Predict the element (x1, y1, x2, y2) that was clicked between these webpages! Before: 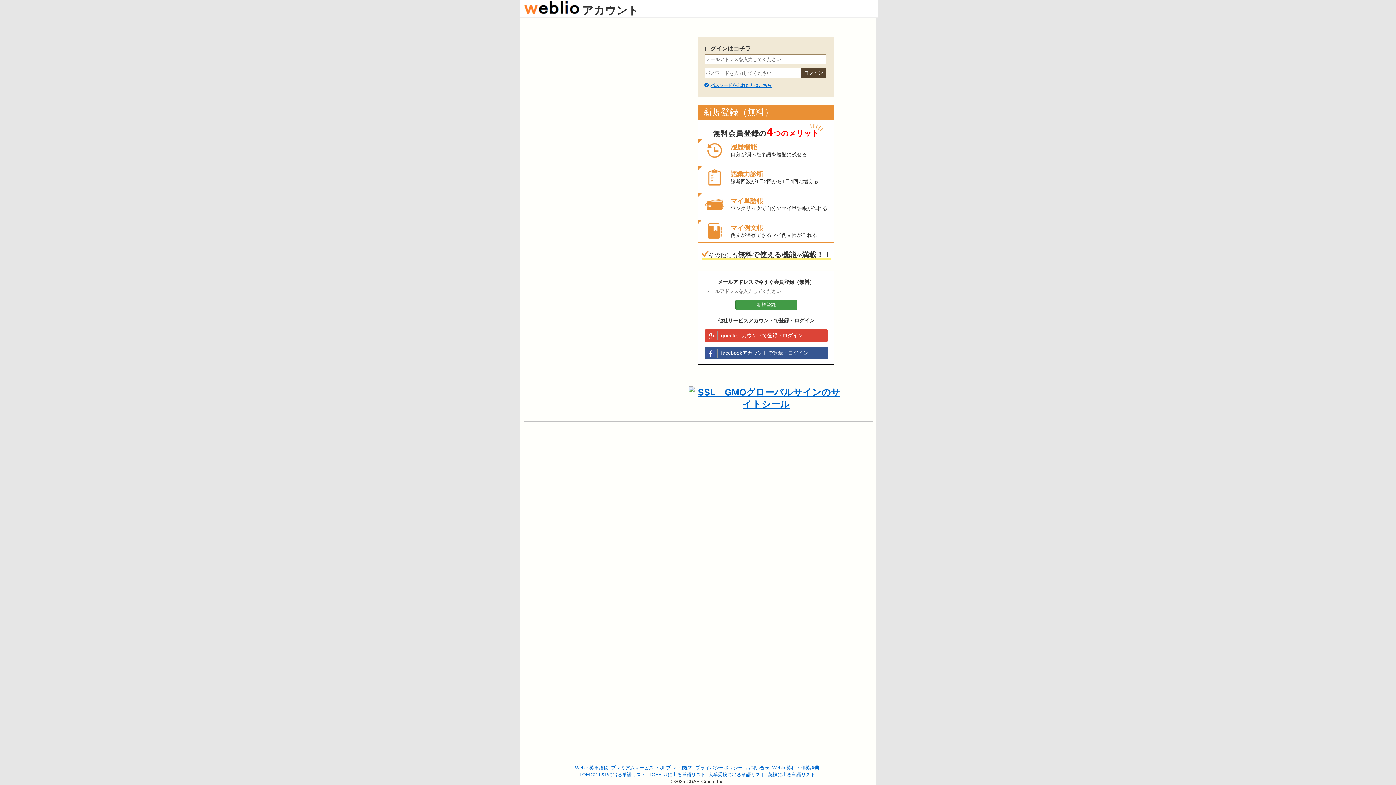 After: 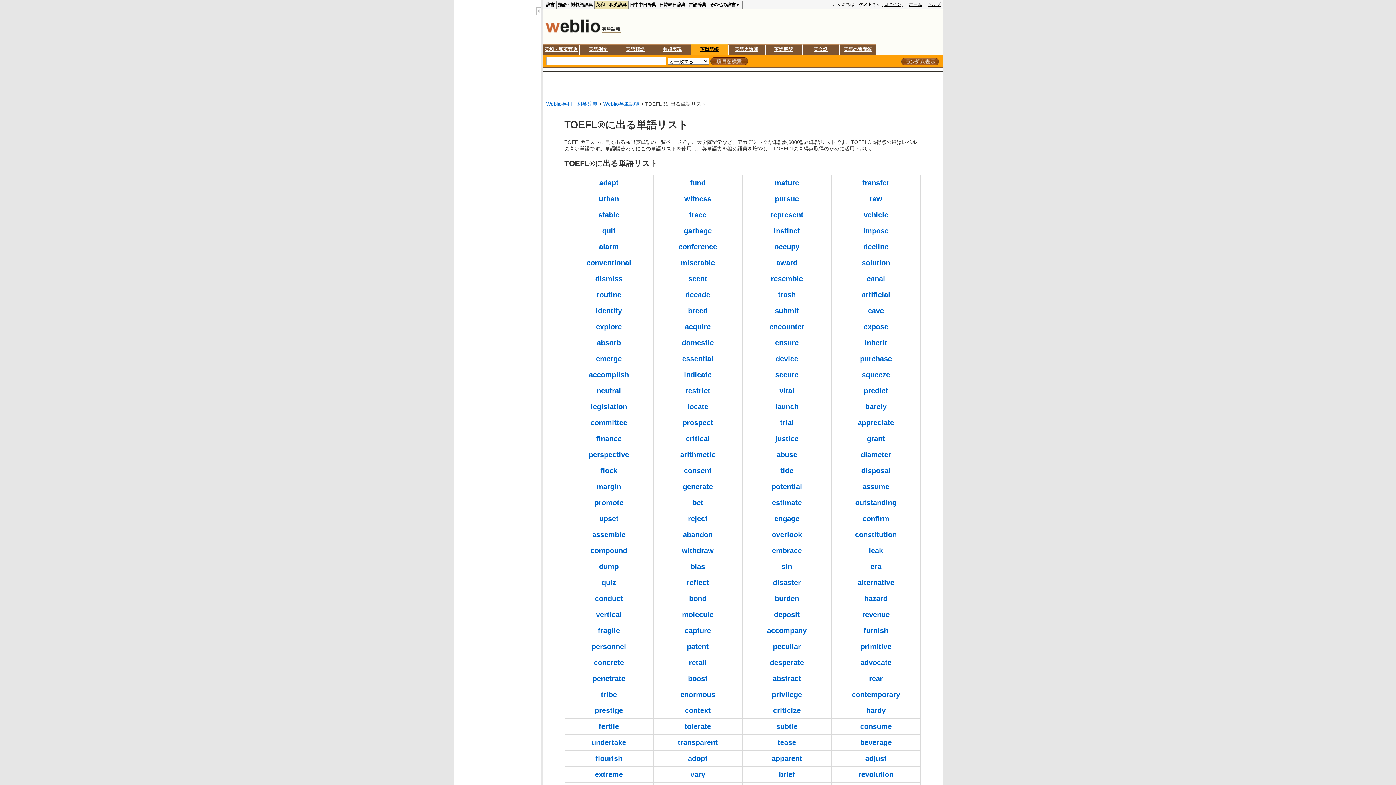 Action: label: TOEFL®に出る単語リスト bbox: (648, 772, 705, 777)